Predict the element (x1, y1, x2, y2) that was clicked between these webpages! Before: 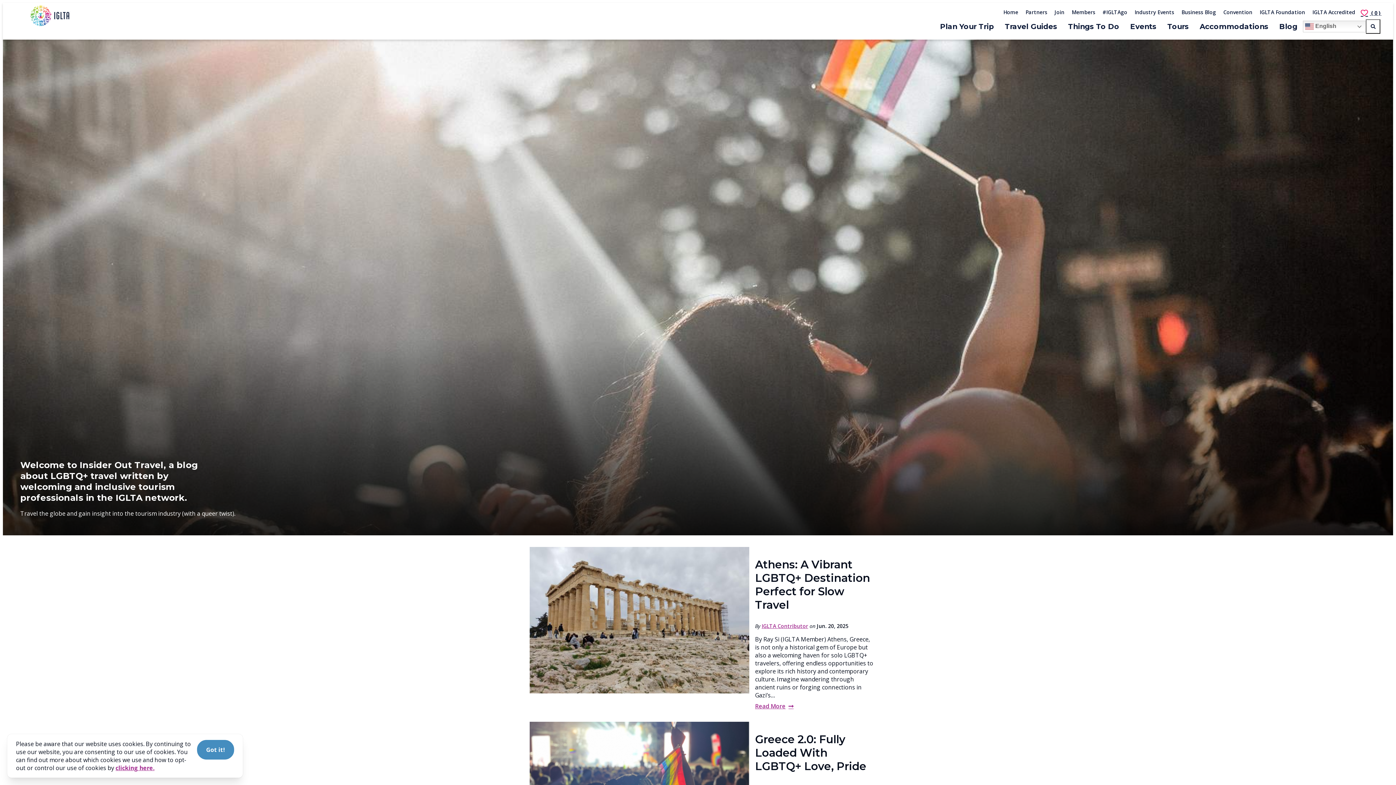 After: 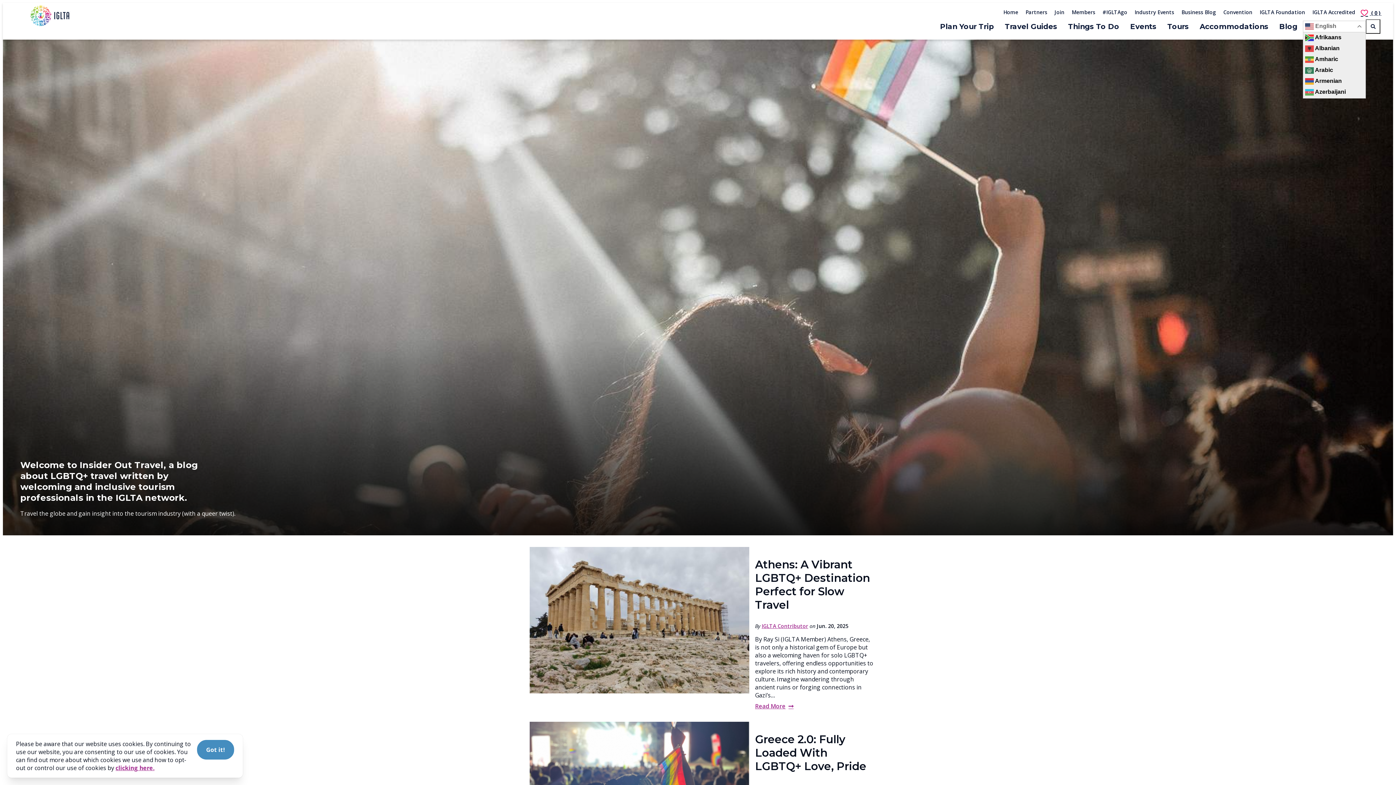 Action: bbox: (1303, 20, 1366, 32) label:  English